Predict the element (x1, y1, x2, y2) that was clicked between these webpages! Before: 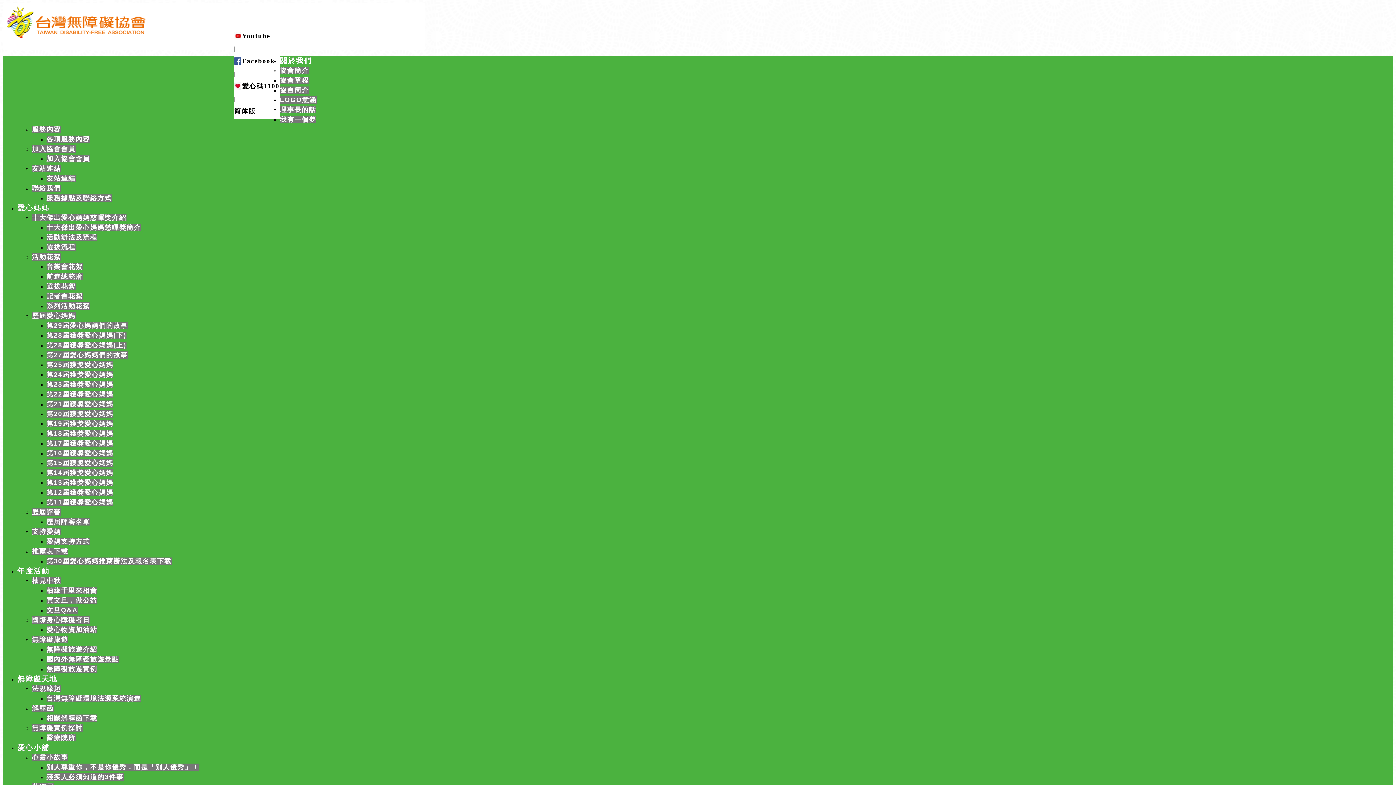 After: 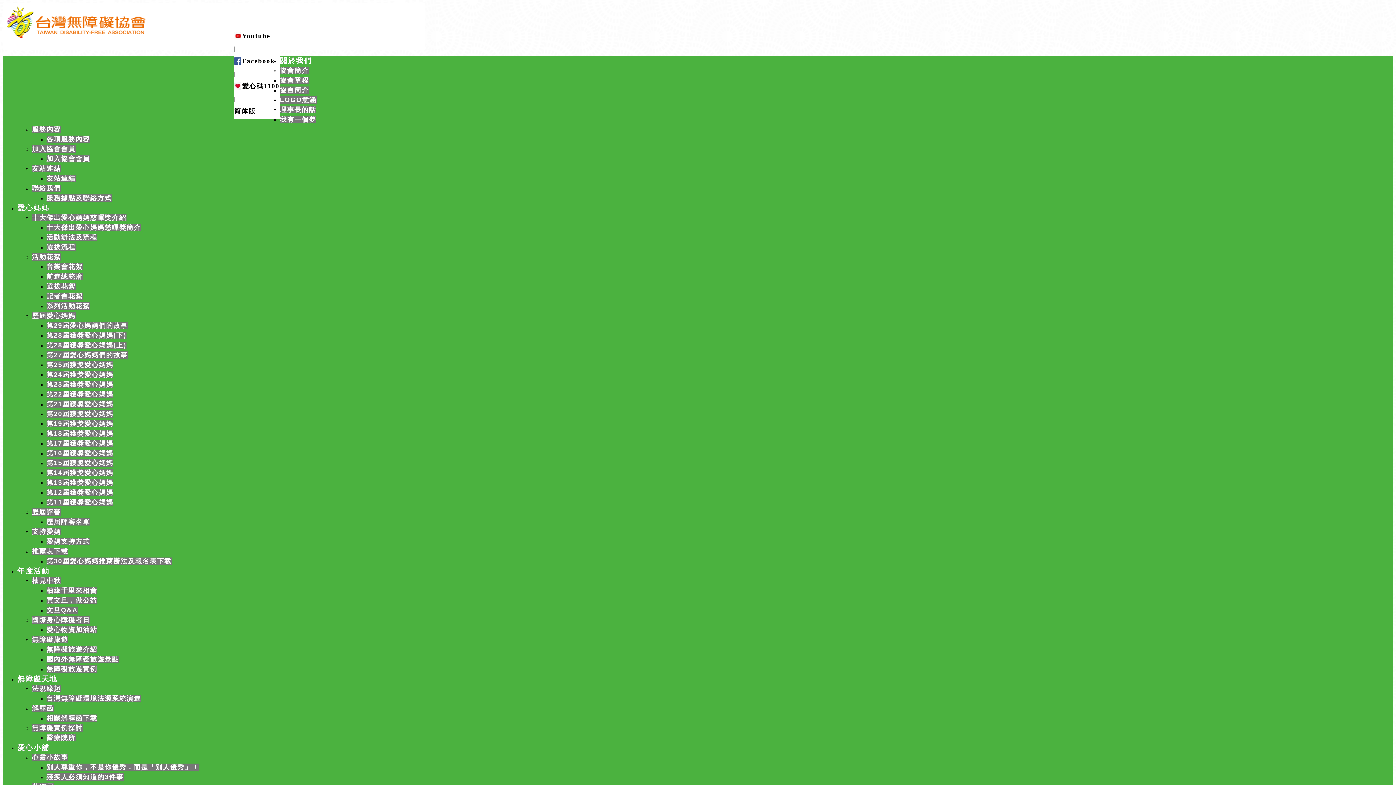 Action: bbox: (46, 489, 113, 496) label: 第12屆獲獎愛心媽媽